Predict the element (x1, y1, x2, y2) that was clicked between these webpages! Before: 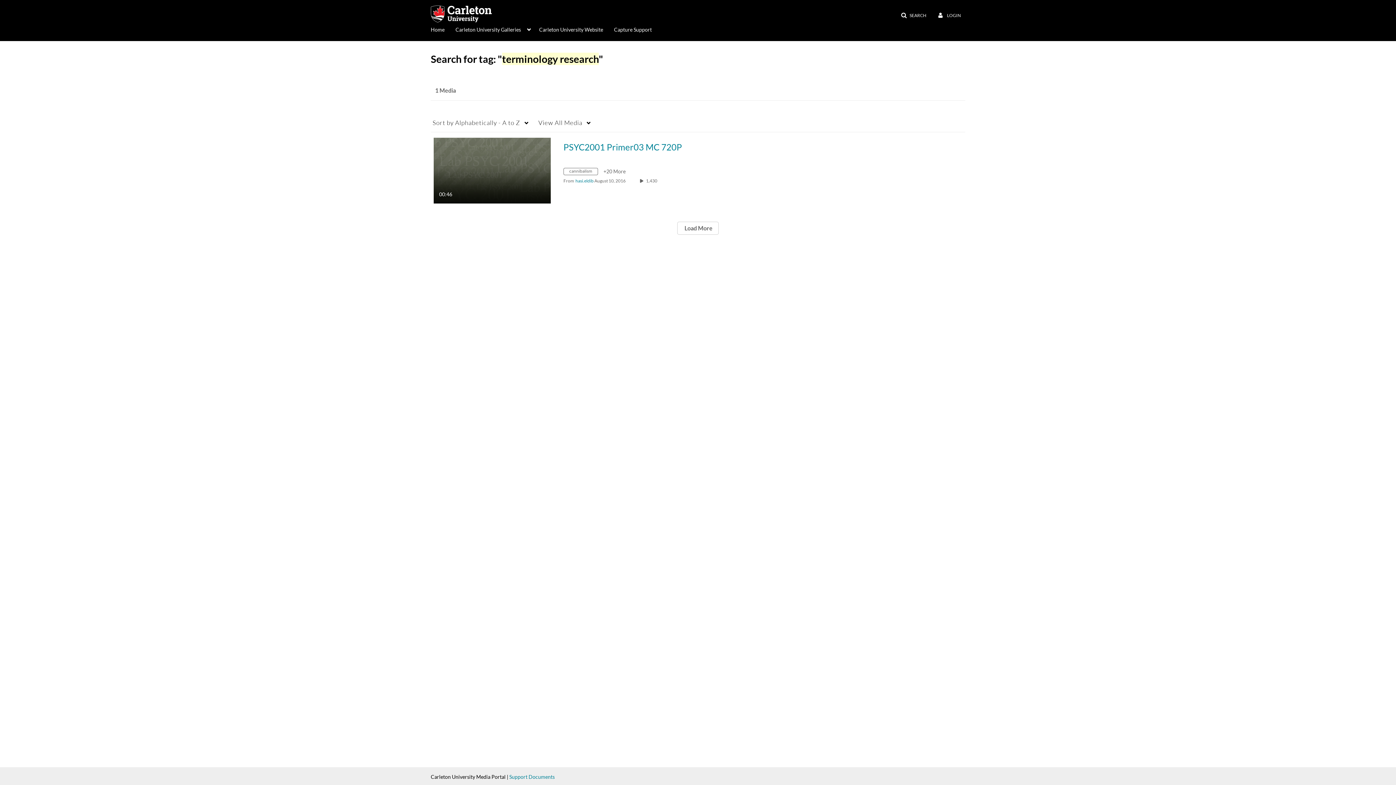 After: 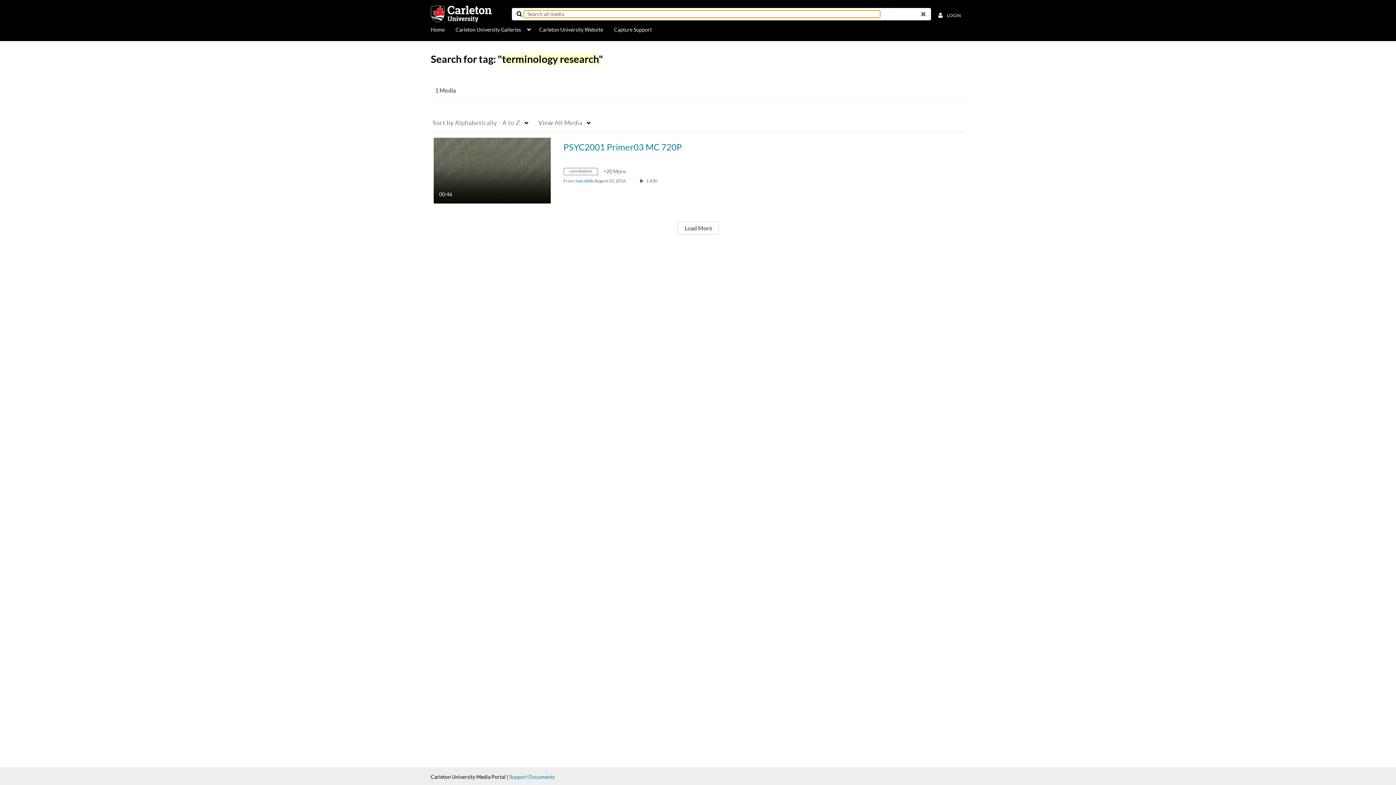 Action: bbox: (896, 9, 931, 22) label: SEARCH